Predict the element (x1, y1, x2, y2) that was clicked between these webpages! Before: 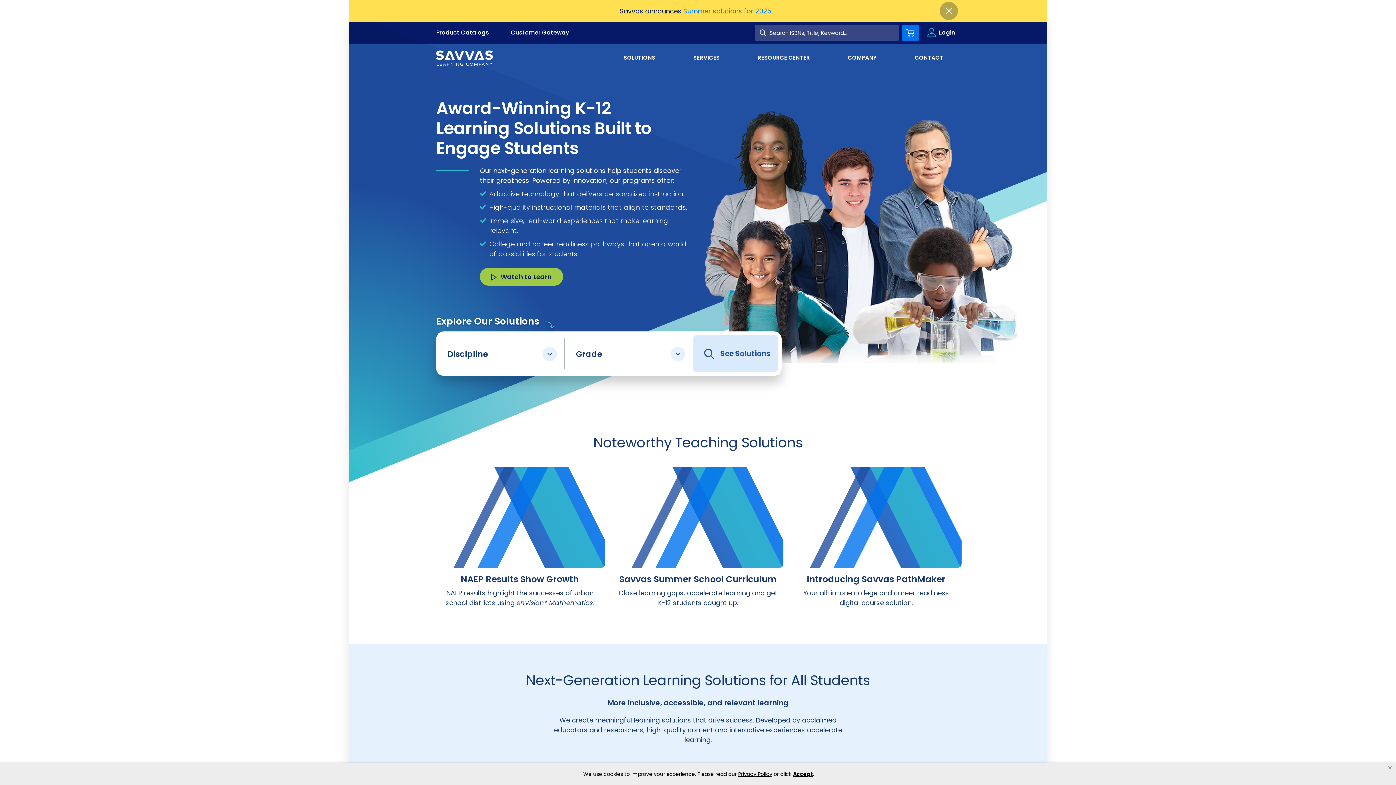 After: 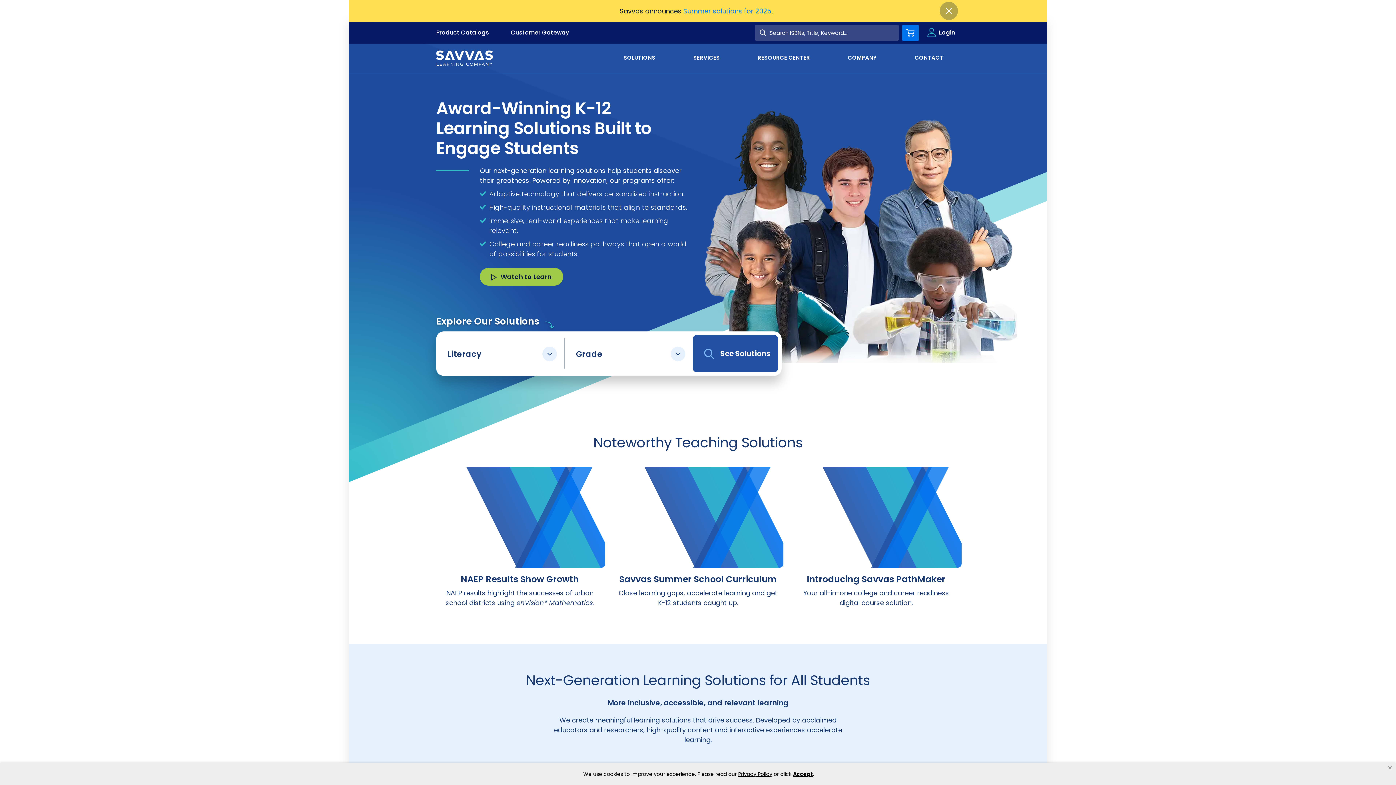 Action: bbox: (447, 365, 553, 377) label: Literacy